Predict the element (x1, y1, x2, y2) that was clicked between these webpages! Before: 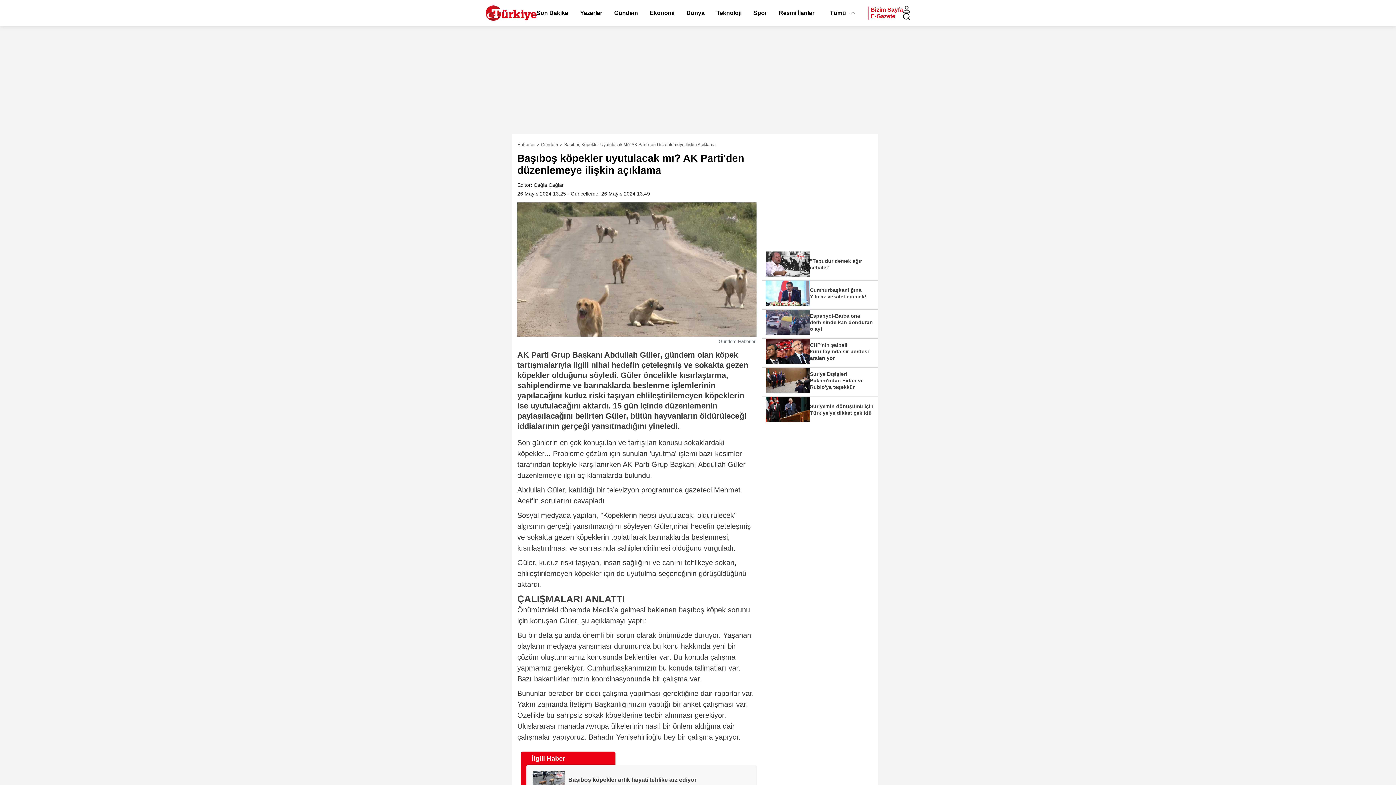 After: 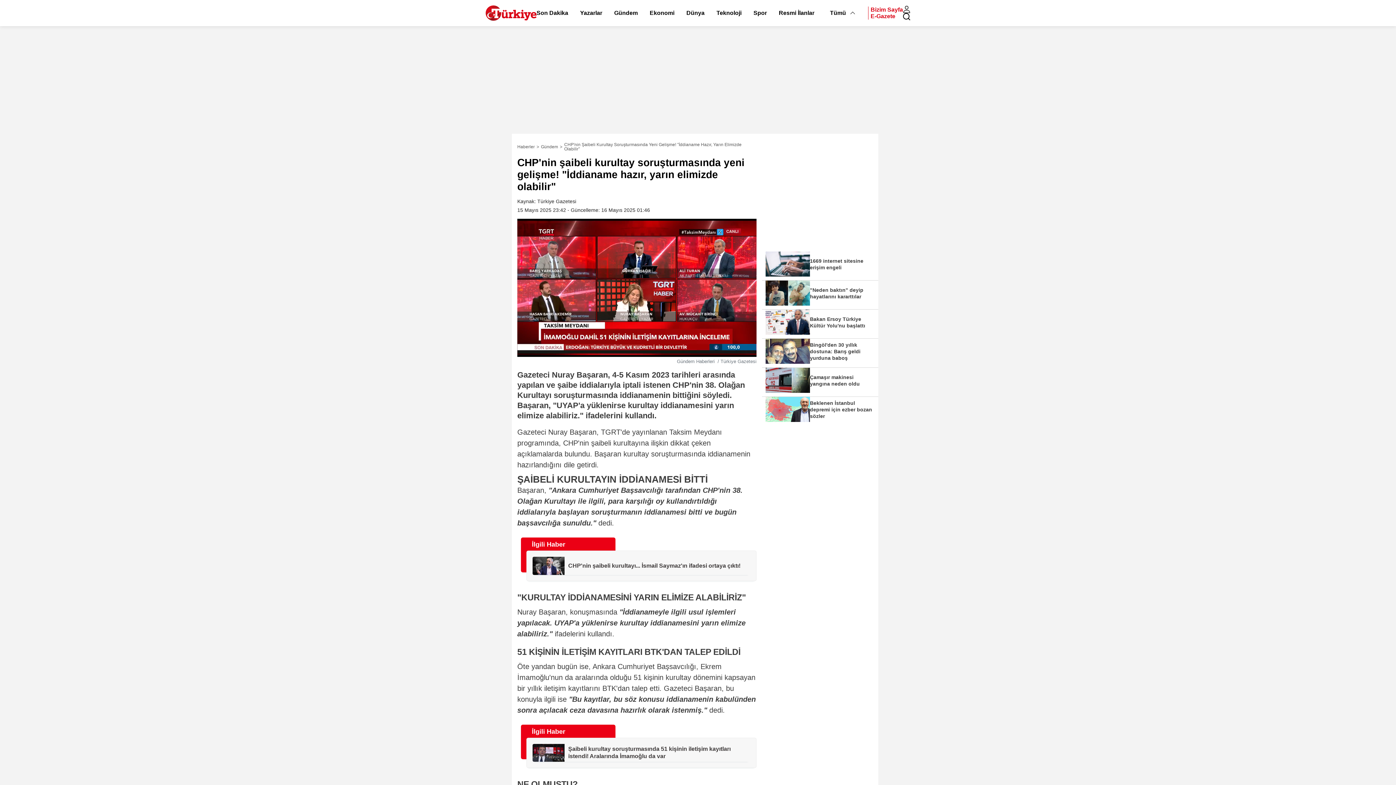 Action: bbox: (762, 337, 878, 366) label: CHP'nin şaibeli kurultayında sır perdesi aralanıyor